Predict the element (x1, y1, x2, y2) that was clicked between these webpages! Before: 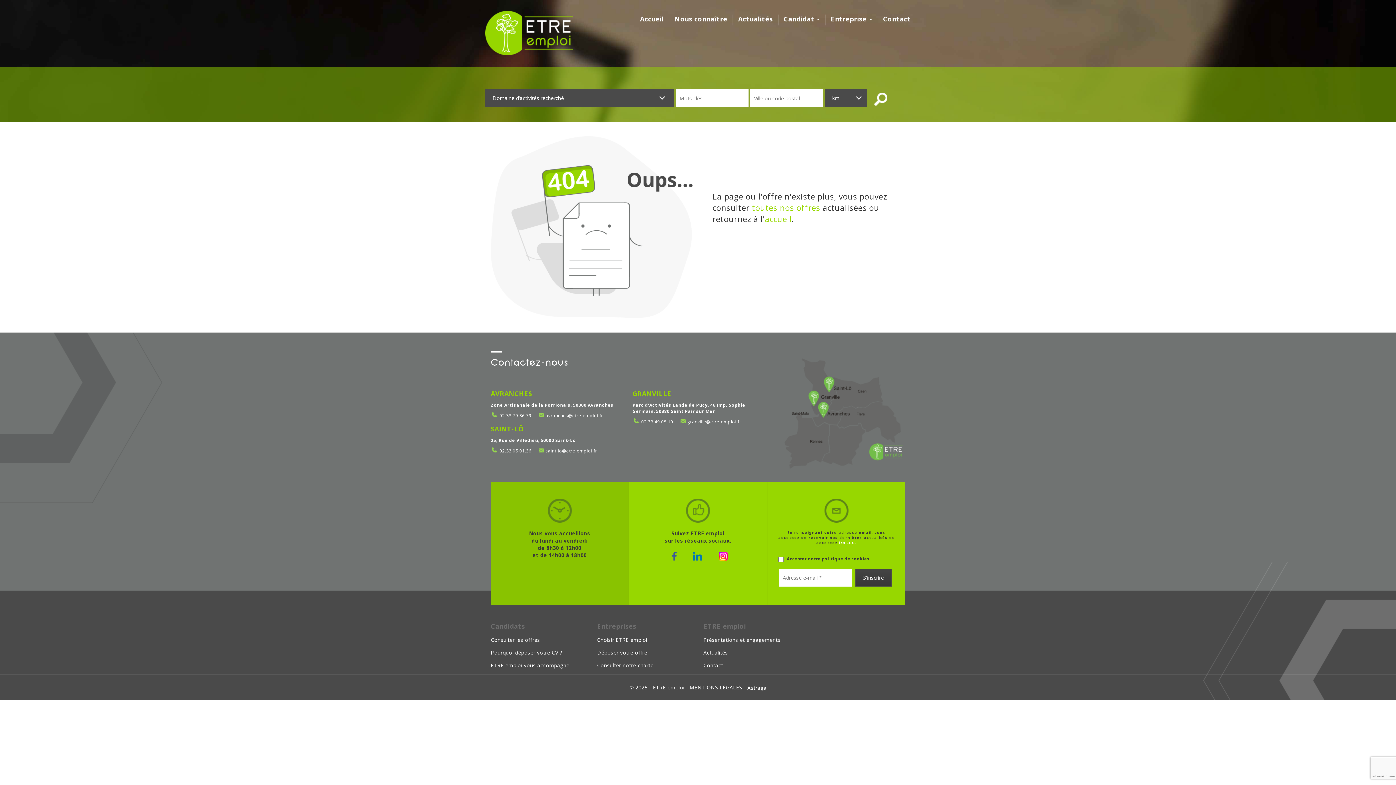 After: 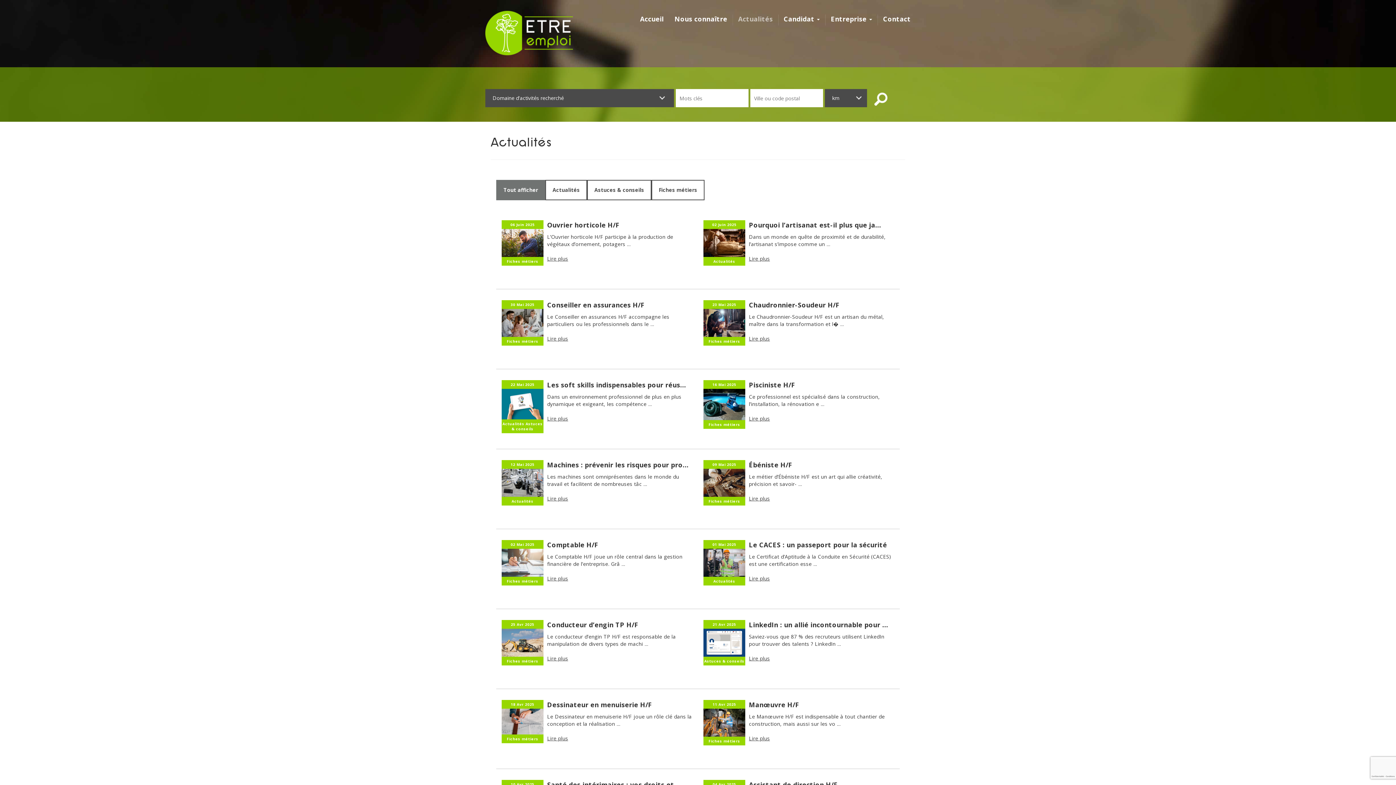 Action: bbox: (738, 14, 772, 23) label: Actualités